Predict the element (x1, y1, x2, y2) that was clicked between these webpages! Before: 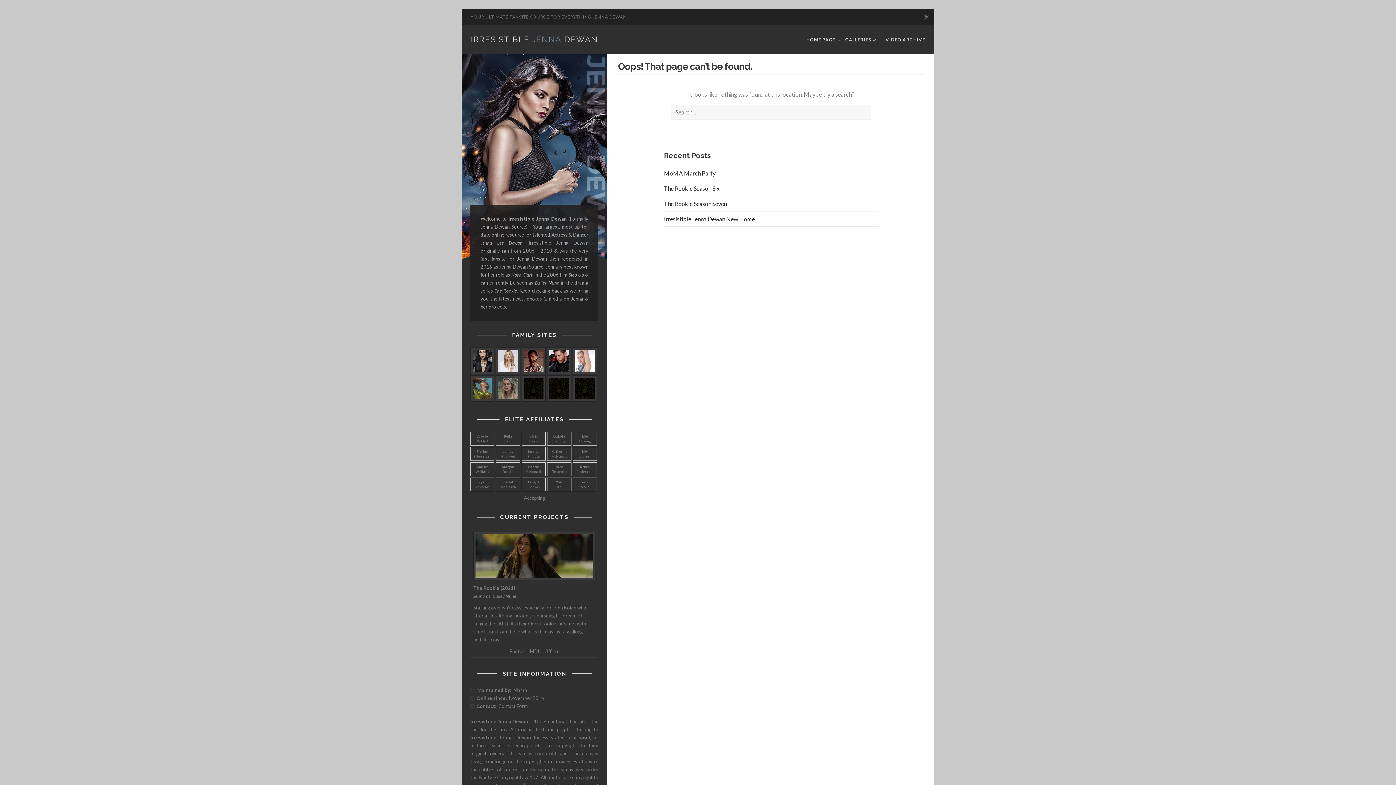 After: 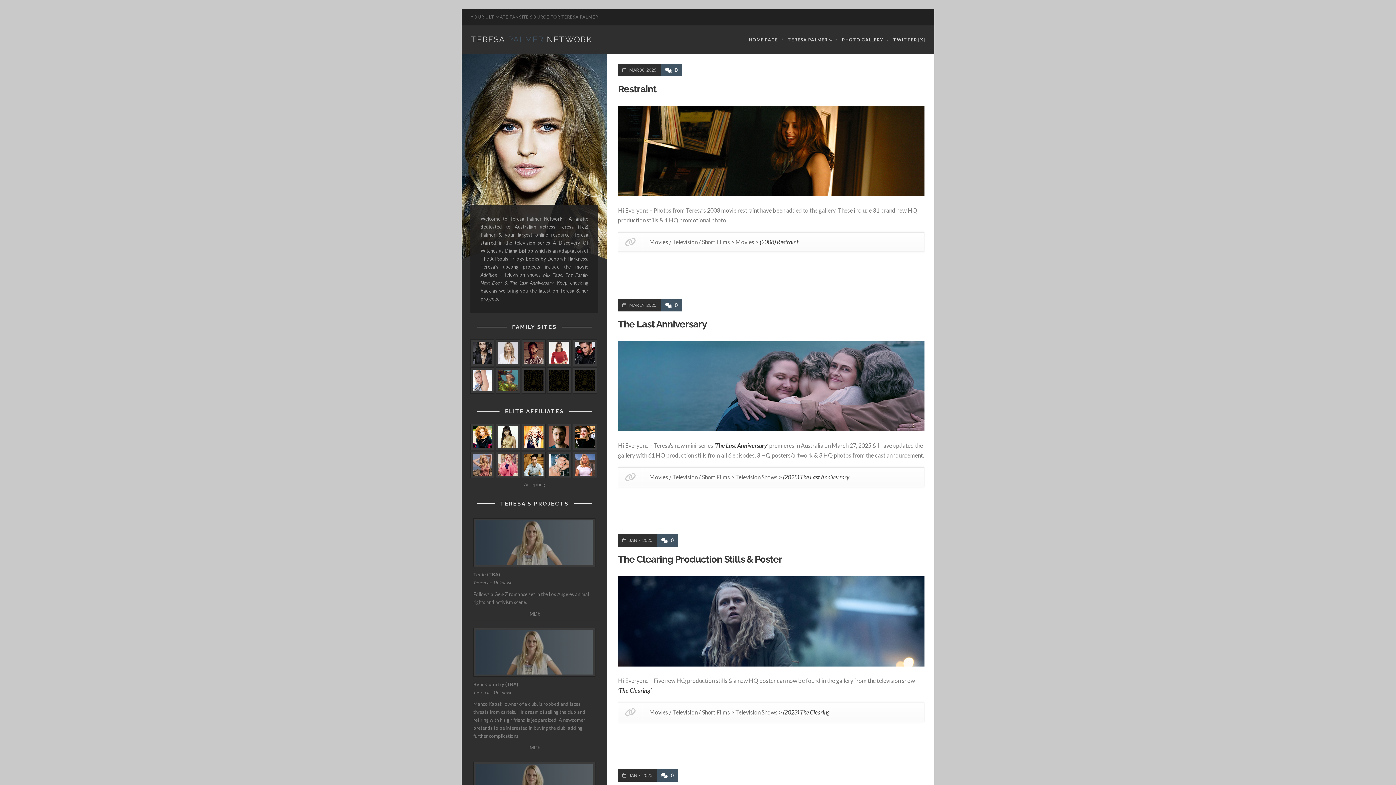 Action: bbox: (496, 385, 520, 390)